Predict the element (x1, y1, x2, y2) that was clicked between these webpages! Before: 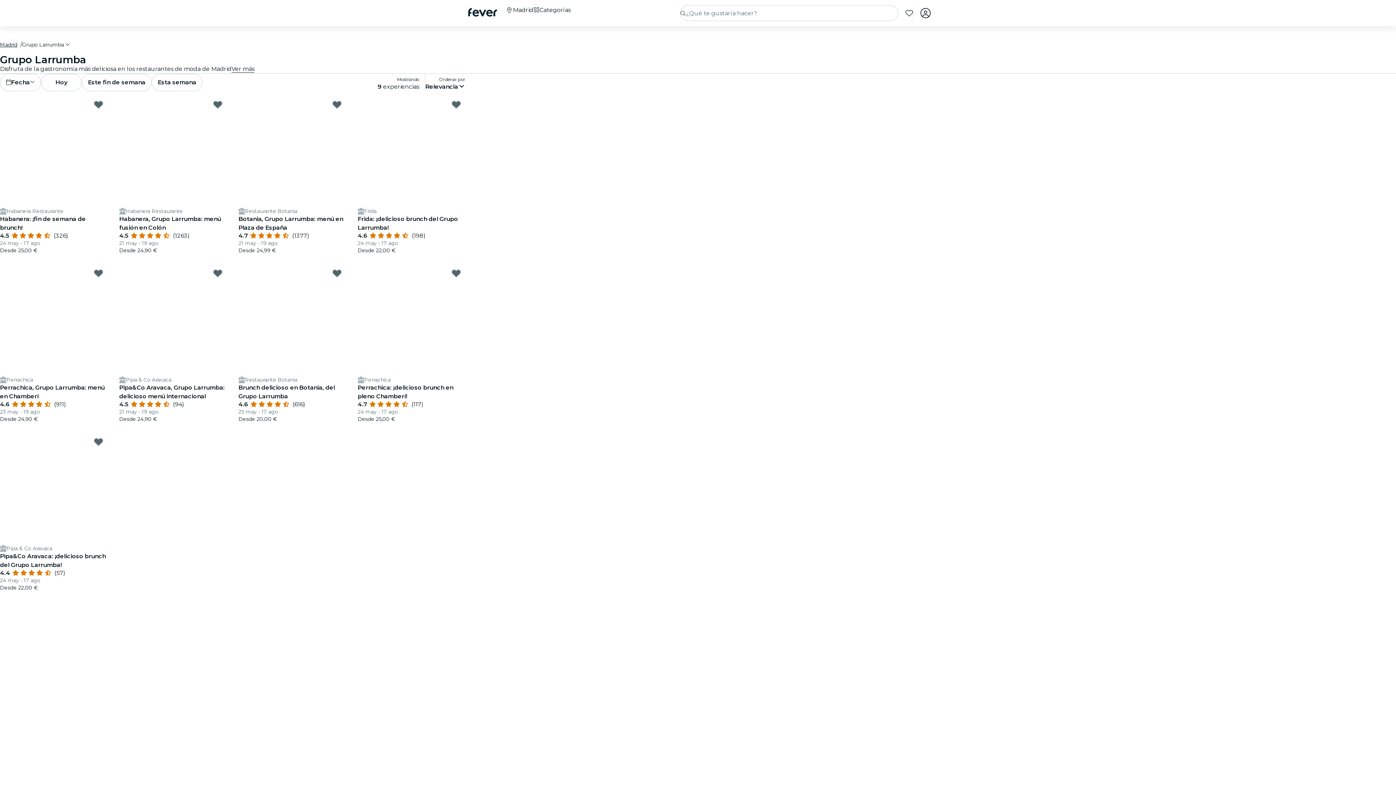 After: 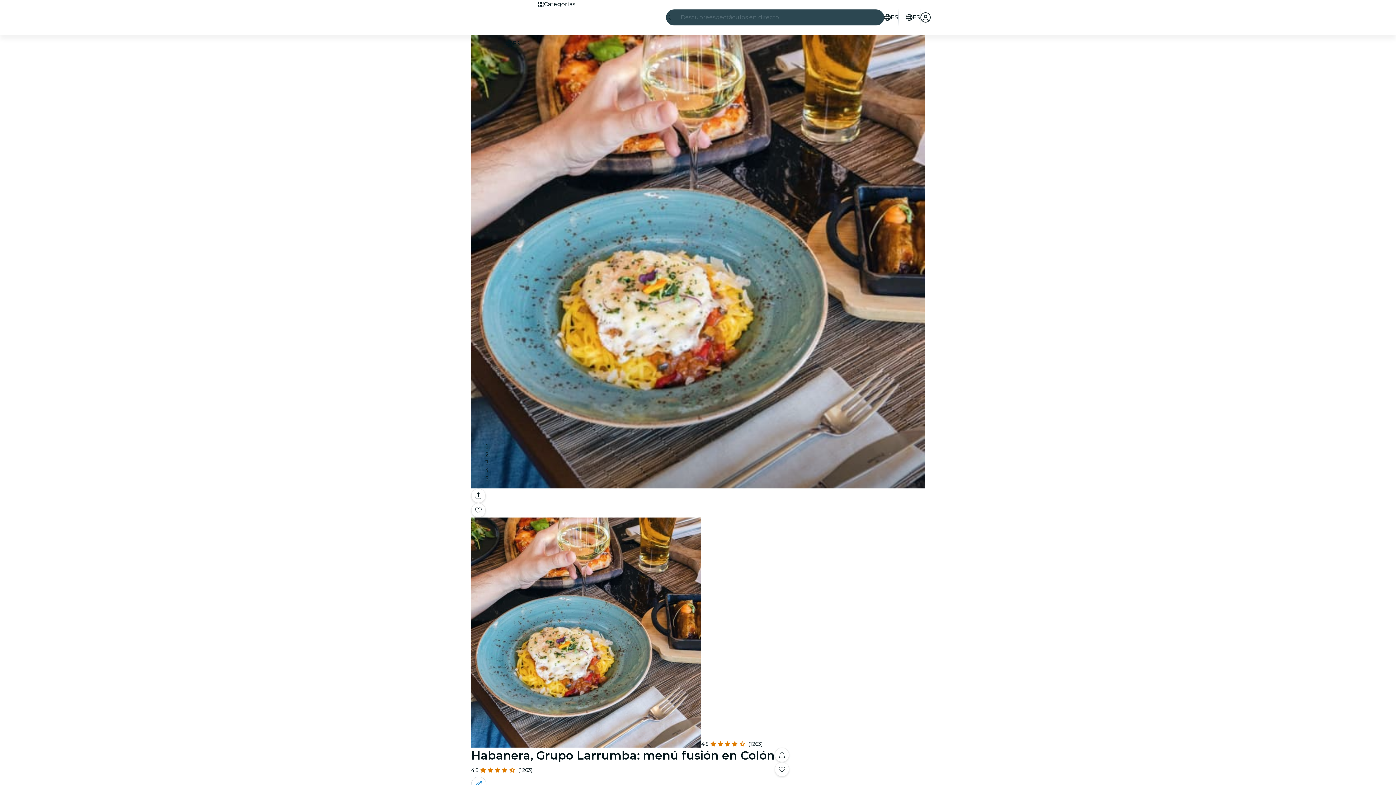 Action: bbox: (119, 207, 226, 254) label: Habanera Restaurante
Habanera, Grupo Larrumba: menú fusión en Colón
4.5
(1263)
21 may - 19 ago
Desde 24,90 €